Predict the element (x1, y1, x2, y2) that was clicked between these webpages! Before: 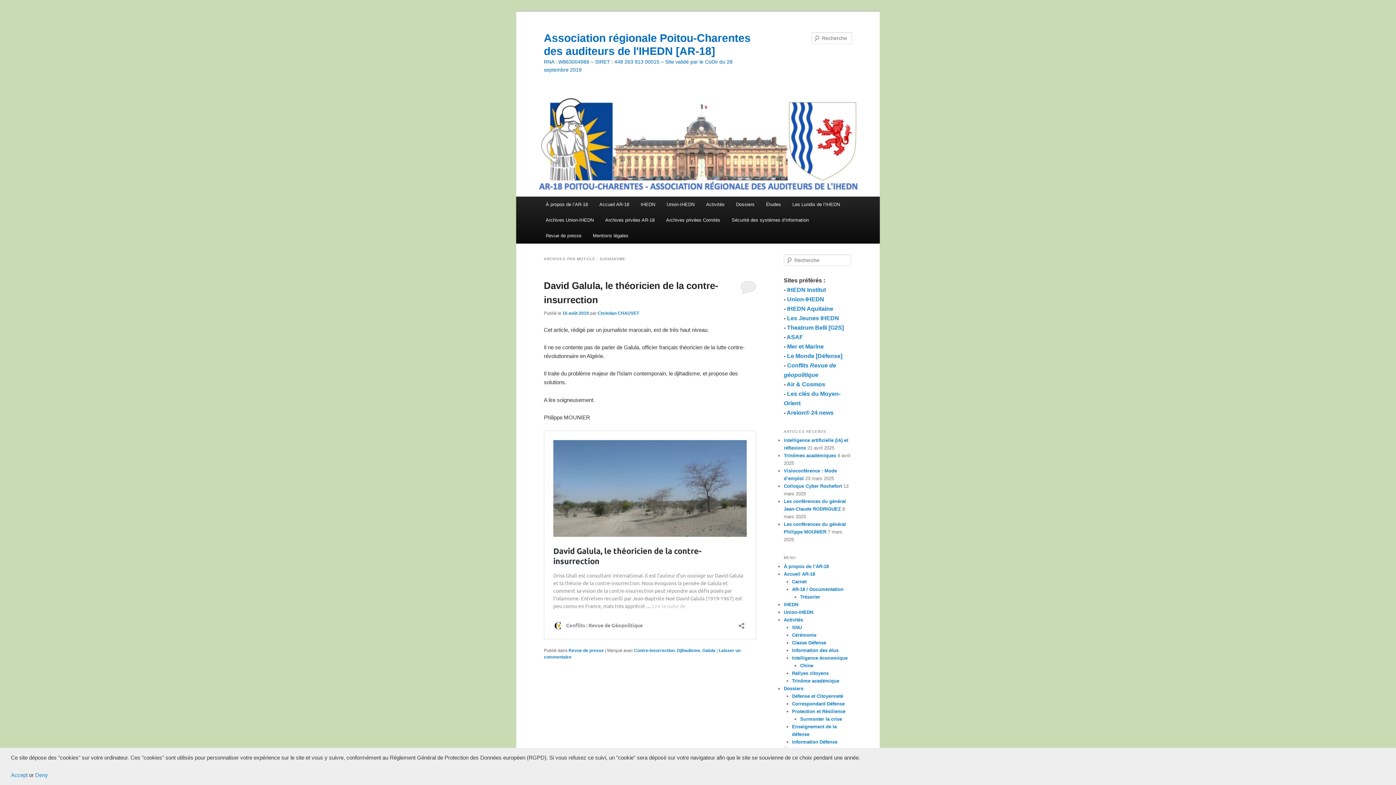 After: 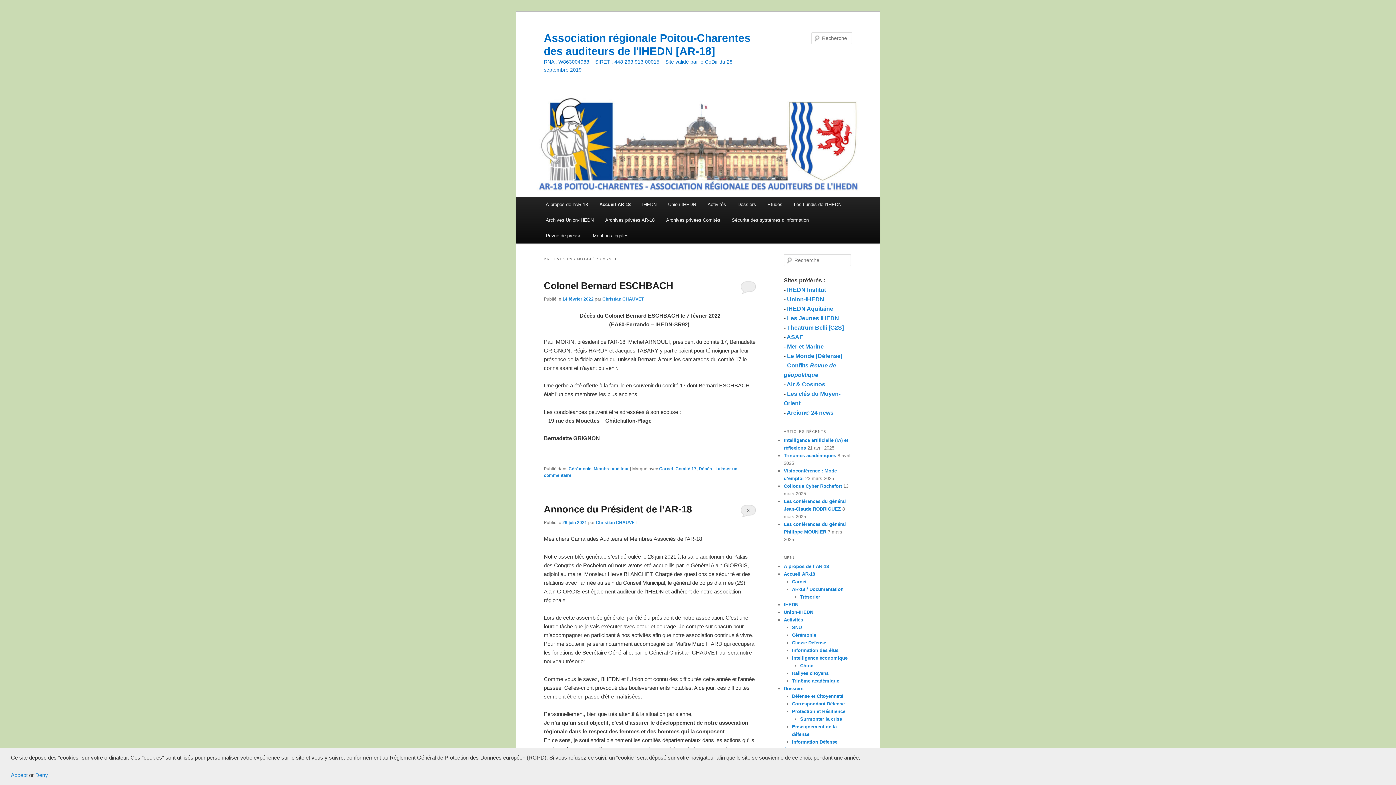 Action: label: Carnet bbox: (792, 579, 806, 584)